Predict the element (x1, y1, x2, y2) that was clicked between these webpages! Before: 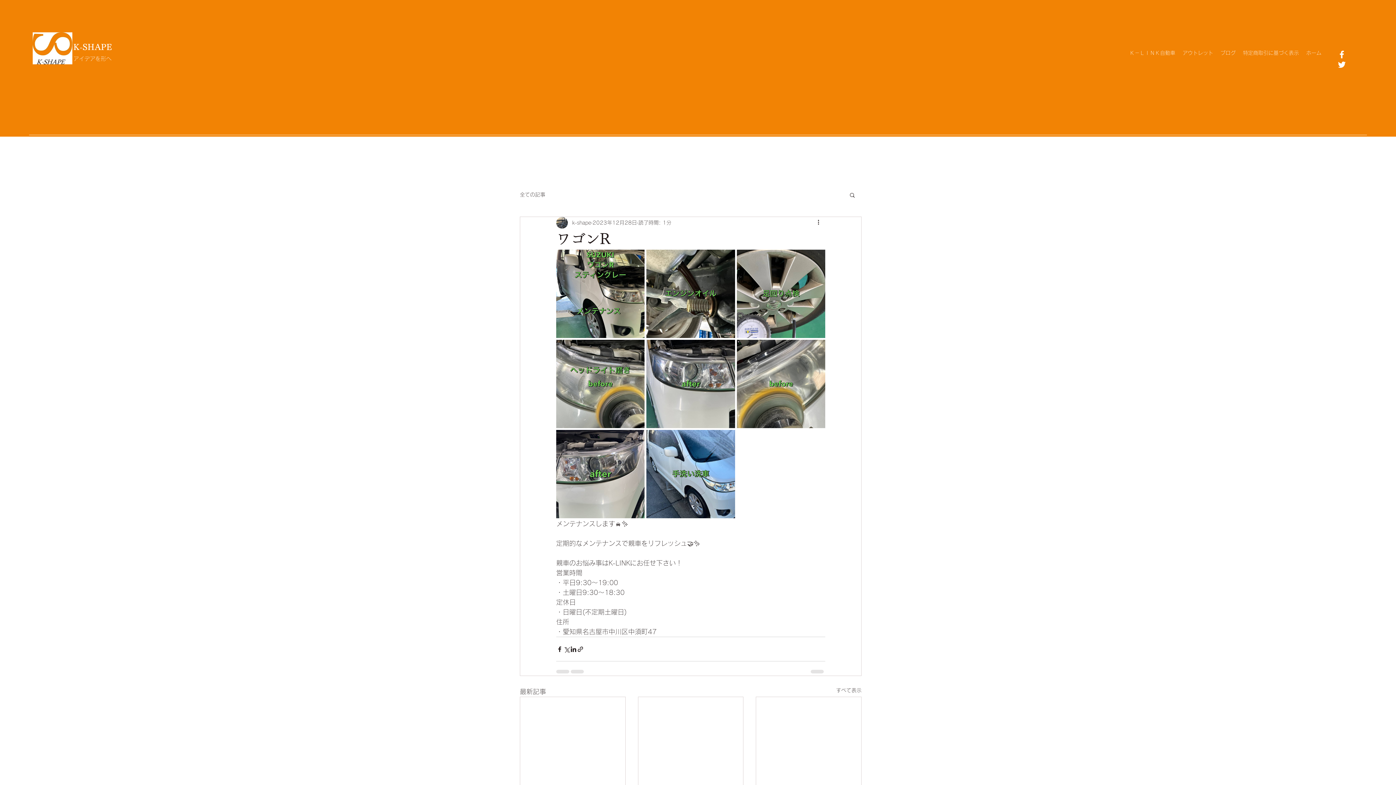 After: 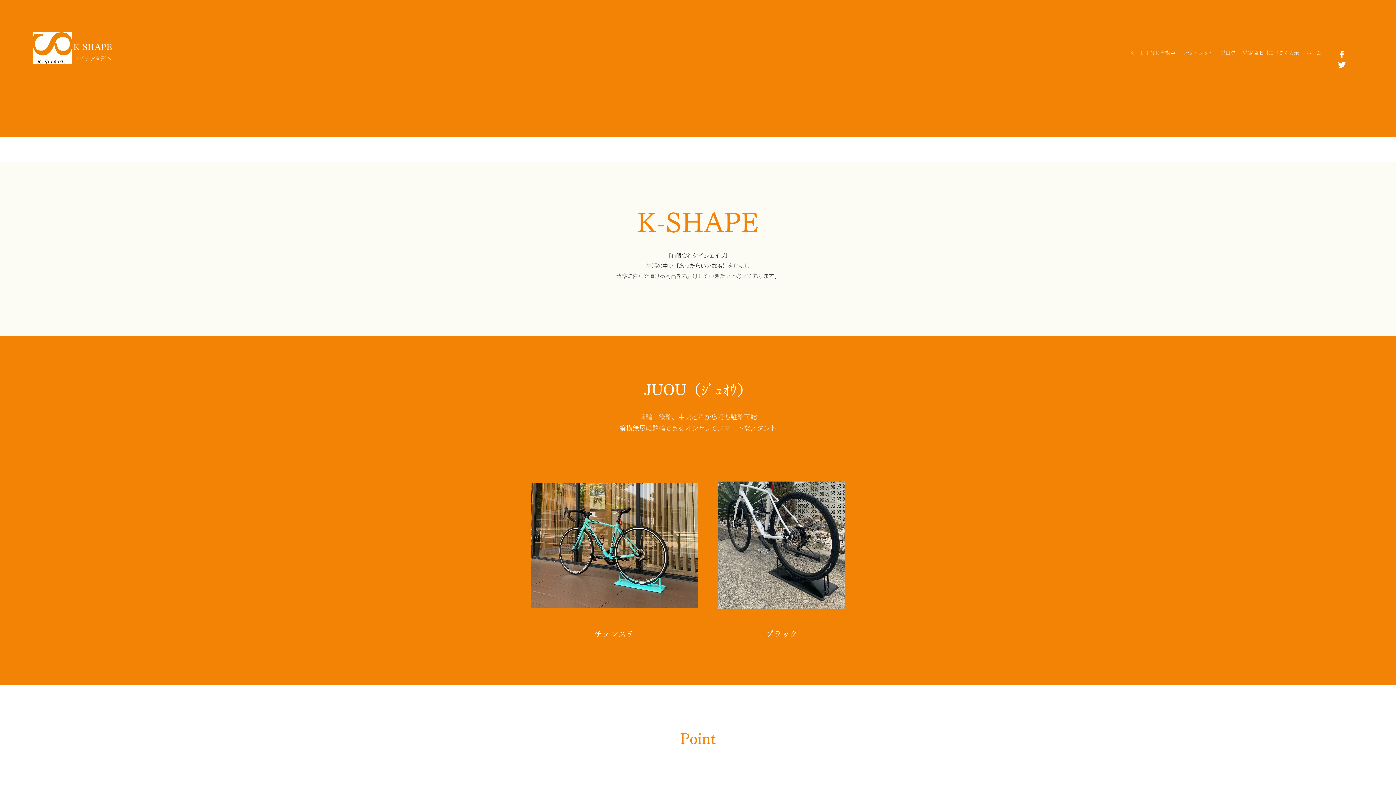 Action: label: ホーム bbox: (1302, 47, 1325, 58)